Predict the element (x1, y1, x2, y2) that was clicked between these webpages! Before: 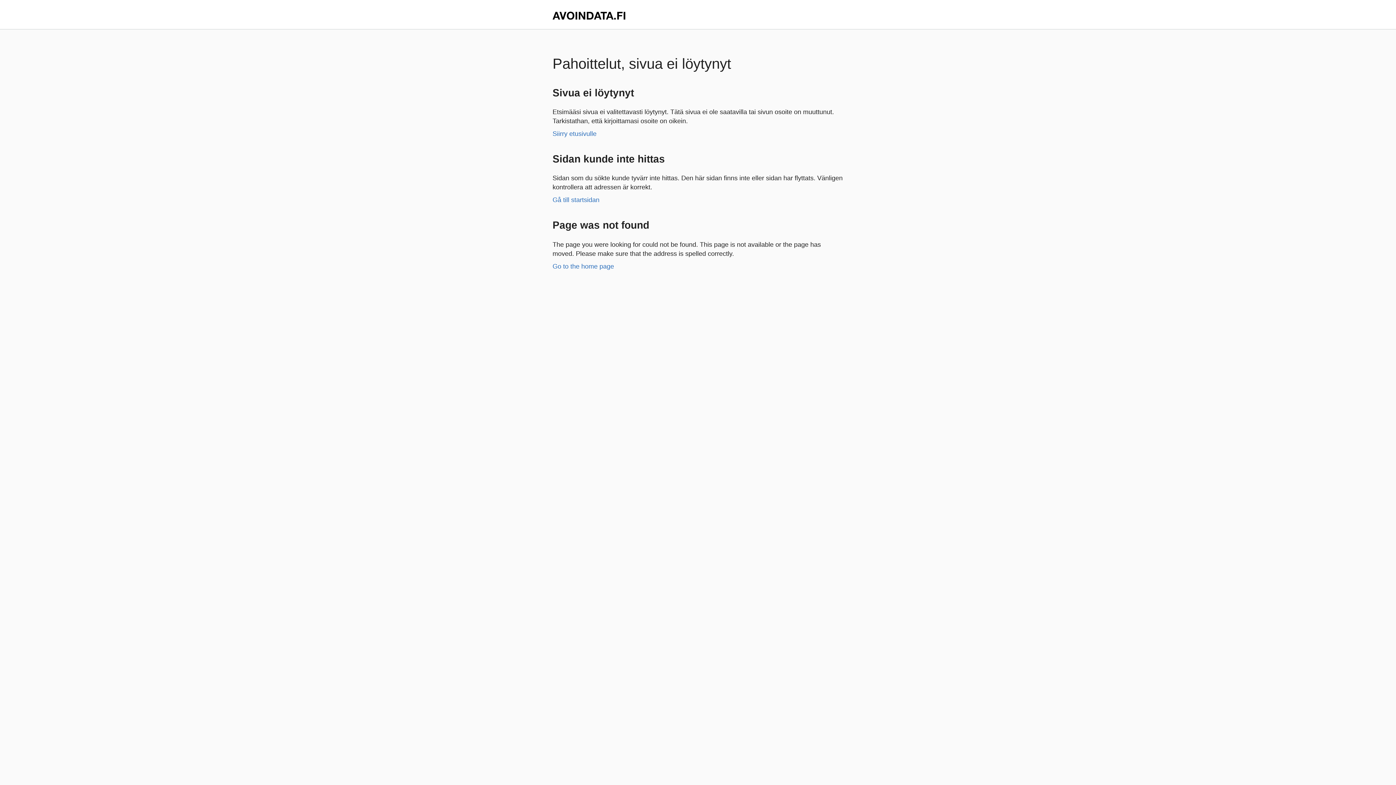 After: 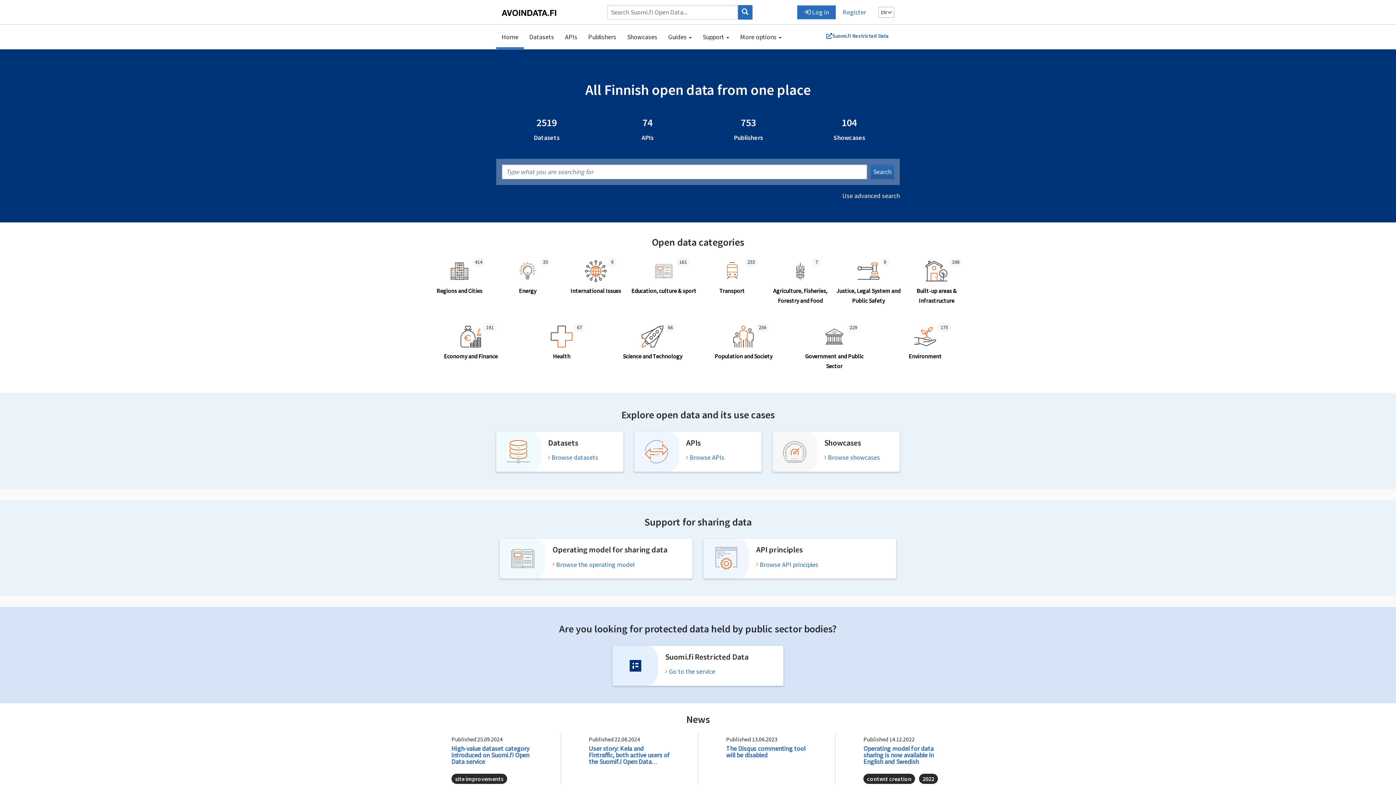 Action: label: Go to the home page bbox: (552, 262, 614, 270)